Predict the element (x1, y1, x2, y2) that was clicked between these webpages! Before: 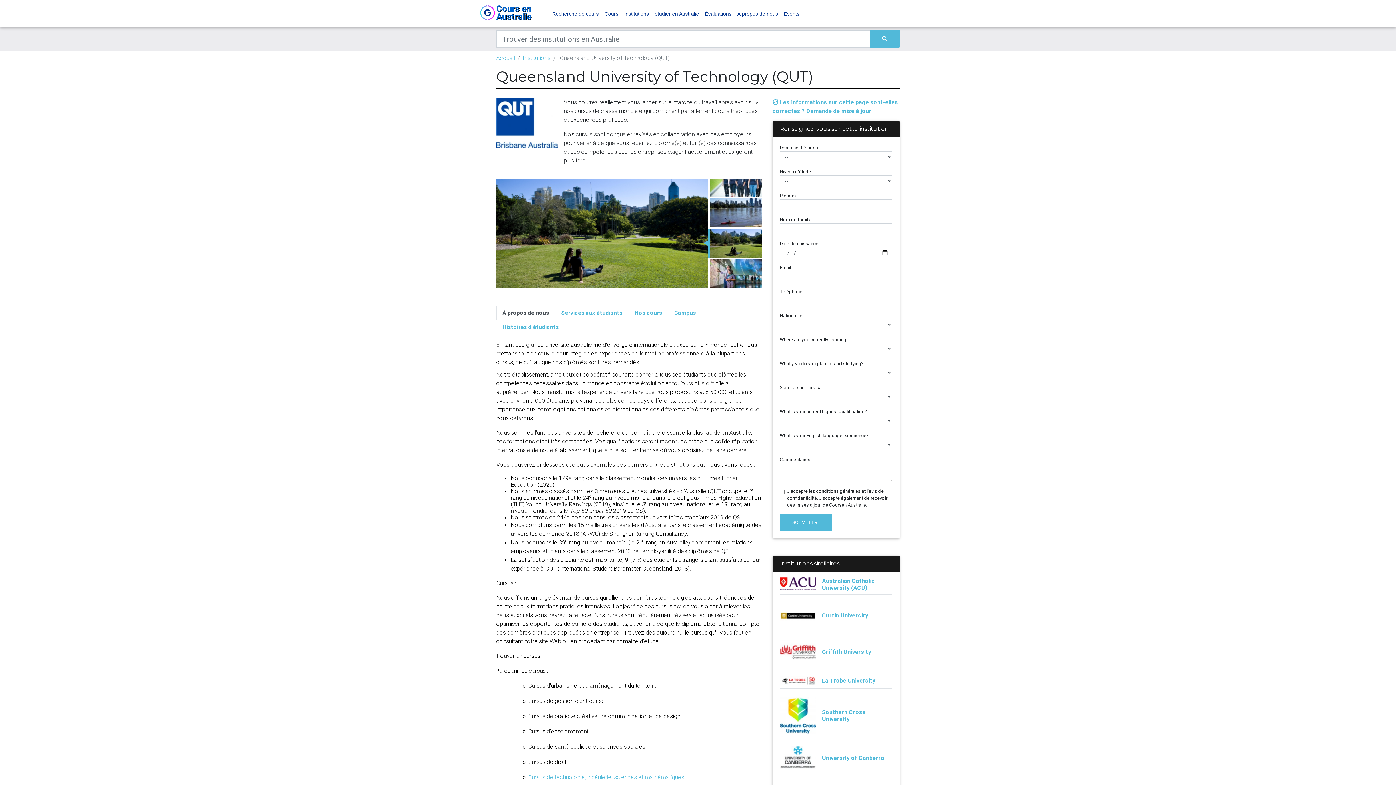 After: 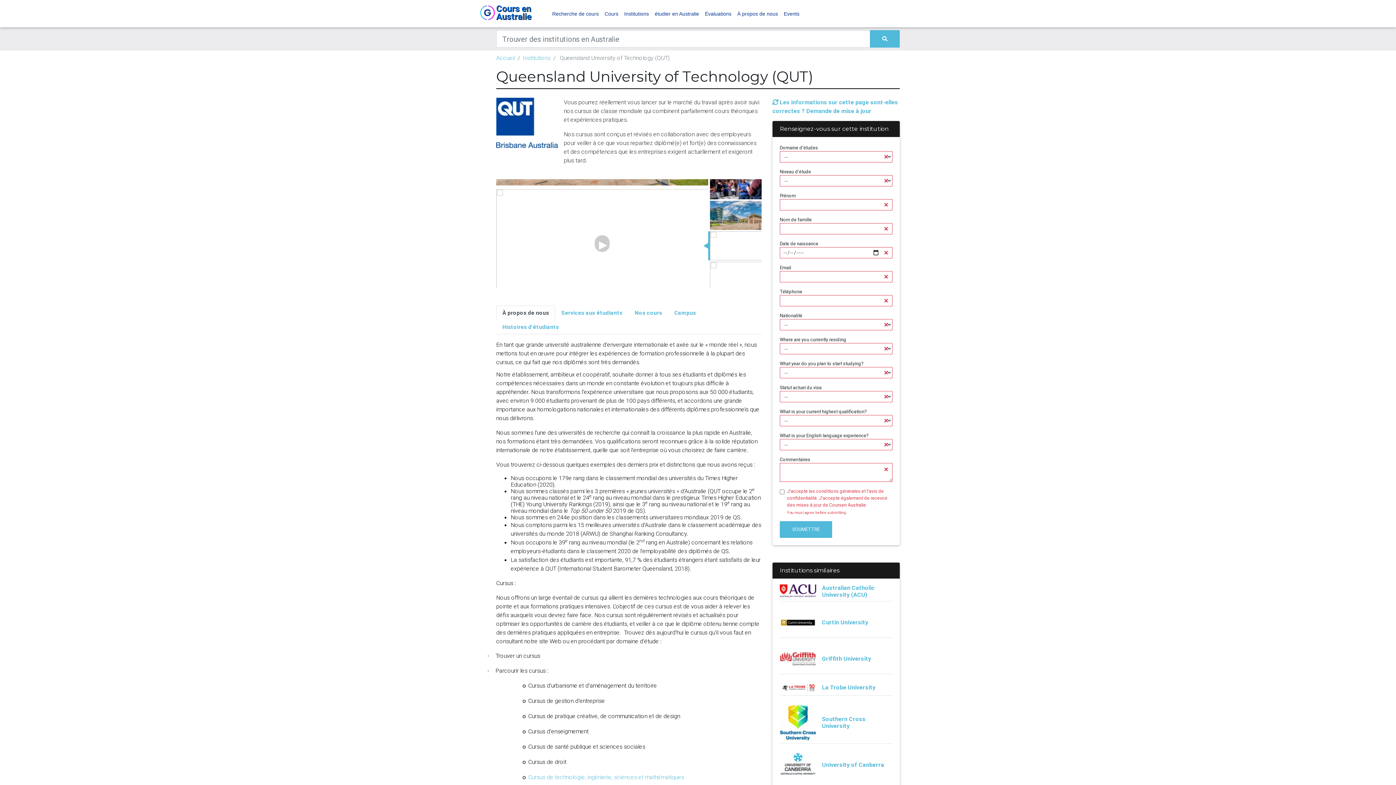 Action: label: SOUMETTRE bbox: (780, 514, 832, 531)